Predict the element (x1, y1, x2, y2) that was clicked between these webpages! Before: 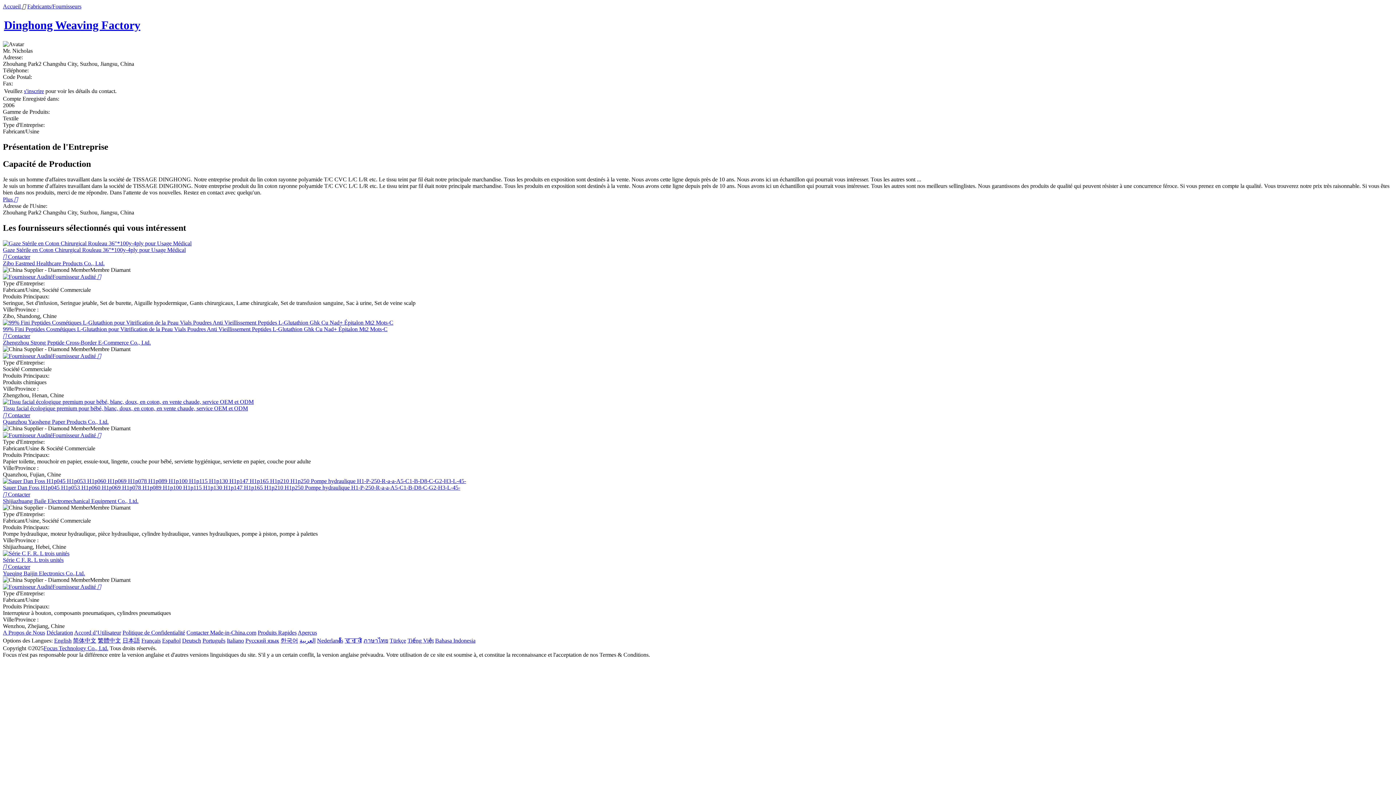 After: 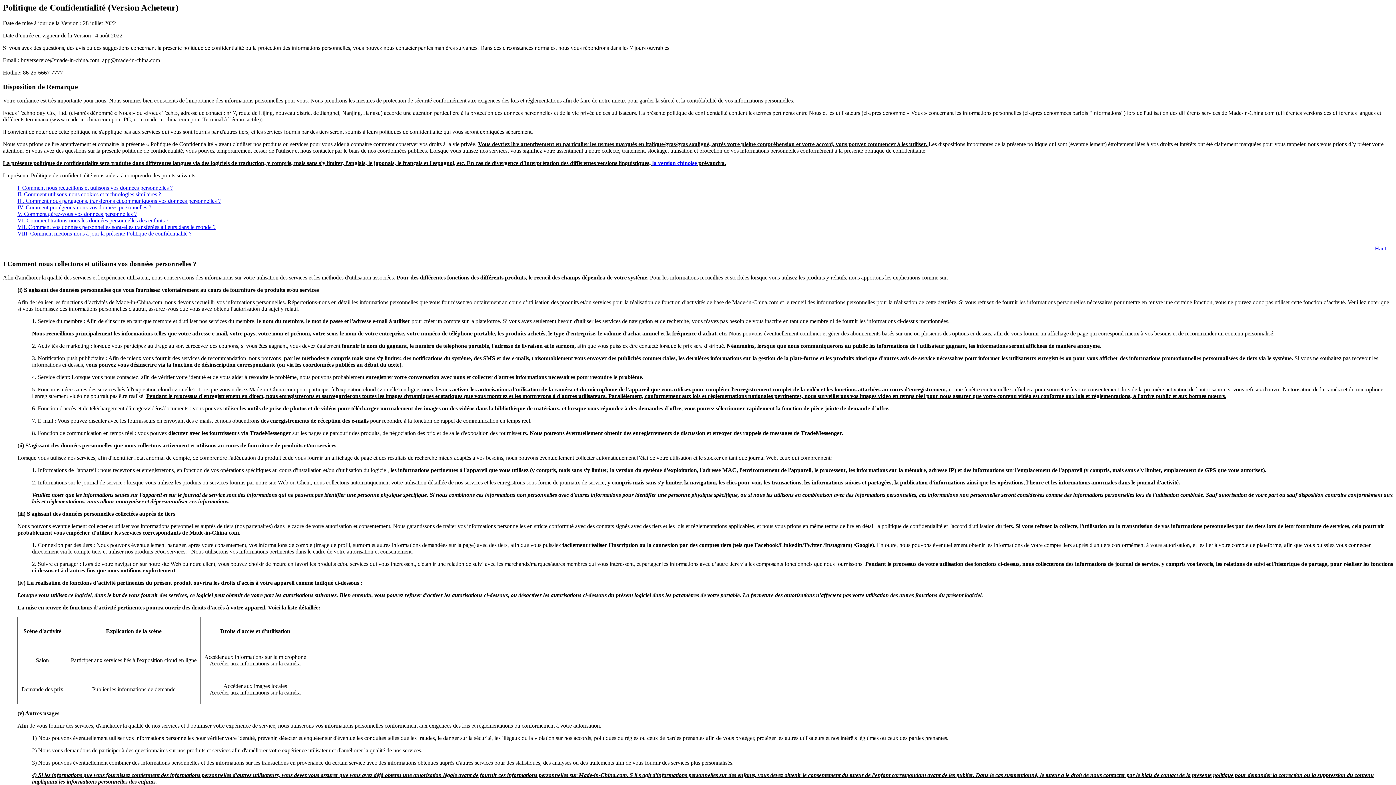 Action: label: Politique de Confidentialité bbox: (122, 629, 185, 635)